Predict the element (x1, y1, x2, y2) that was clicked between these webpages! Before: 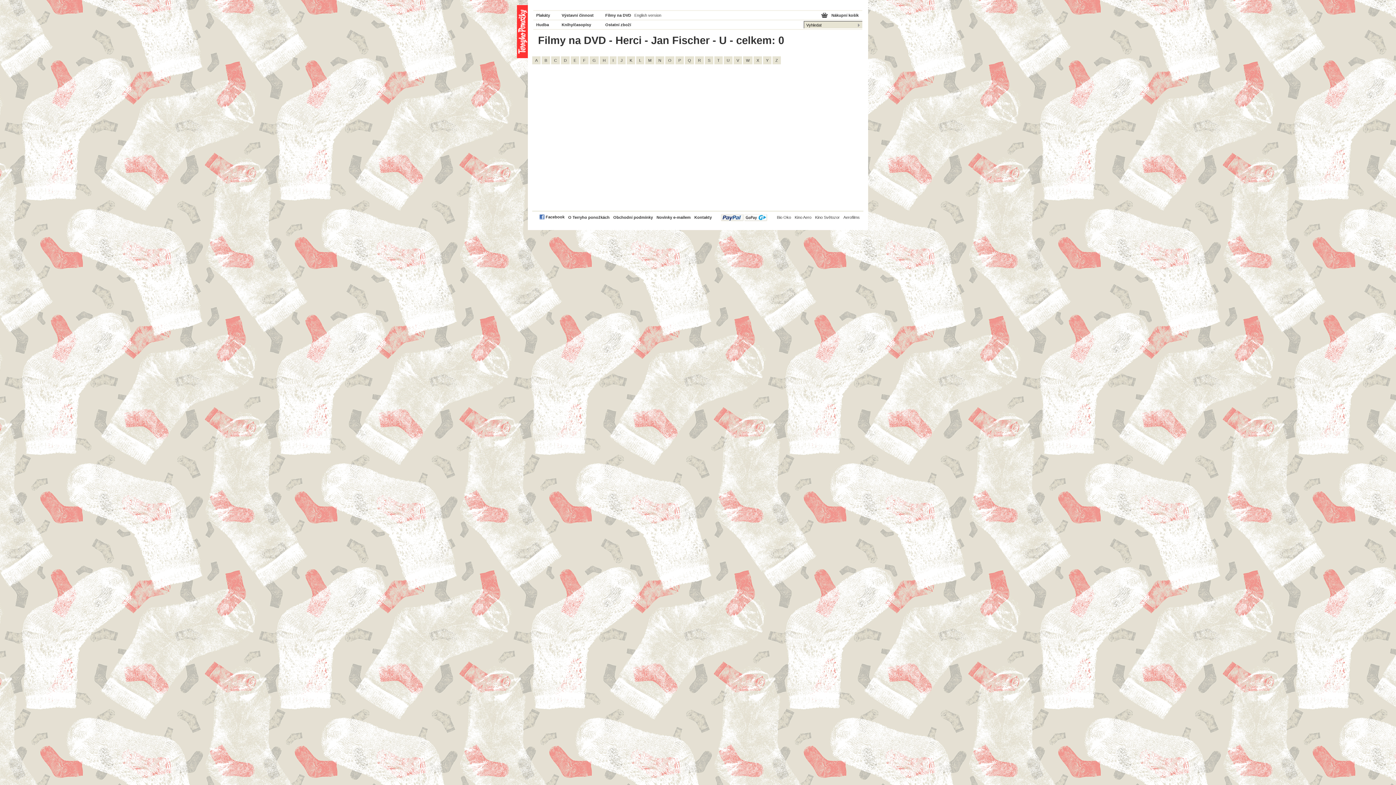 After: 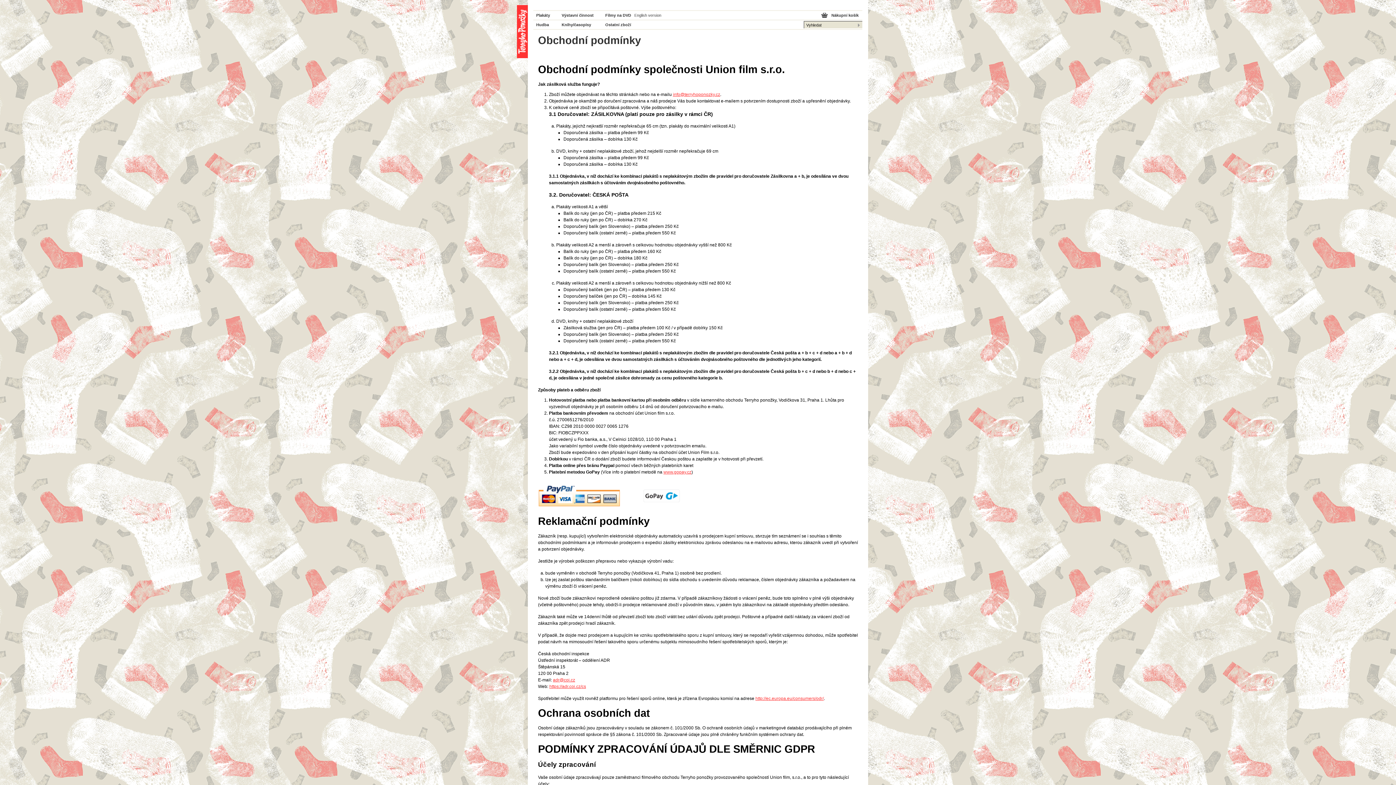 Action: bbox: (613, 215, 653, 219) label: Obchodní podmínky